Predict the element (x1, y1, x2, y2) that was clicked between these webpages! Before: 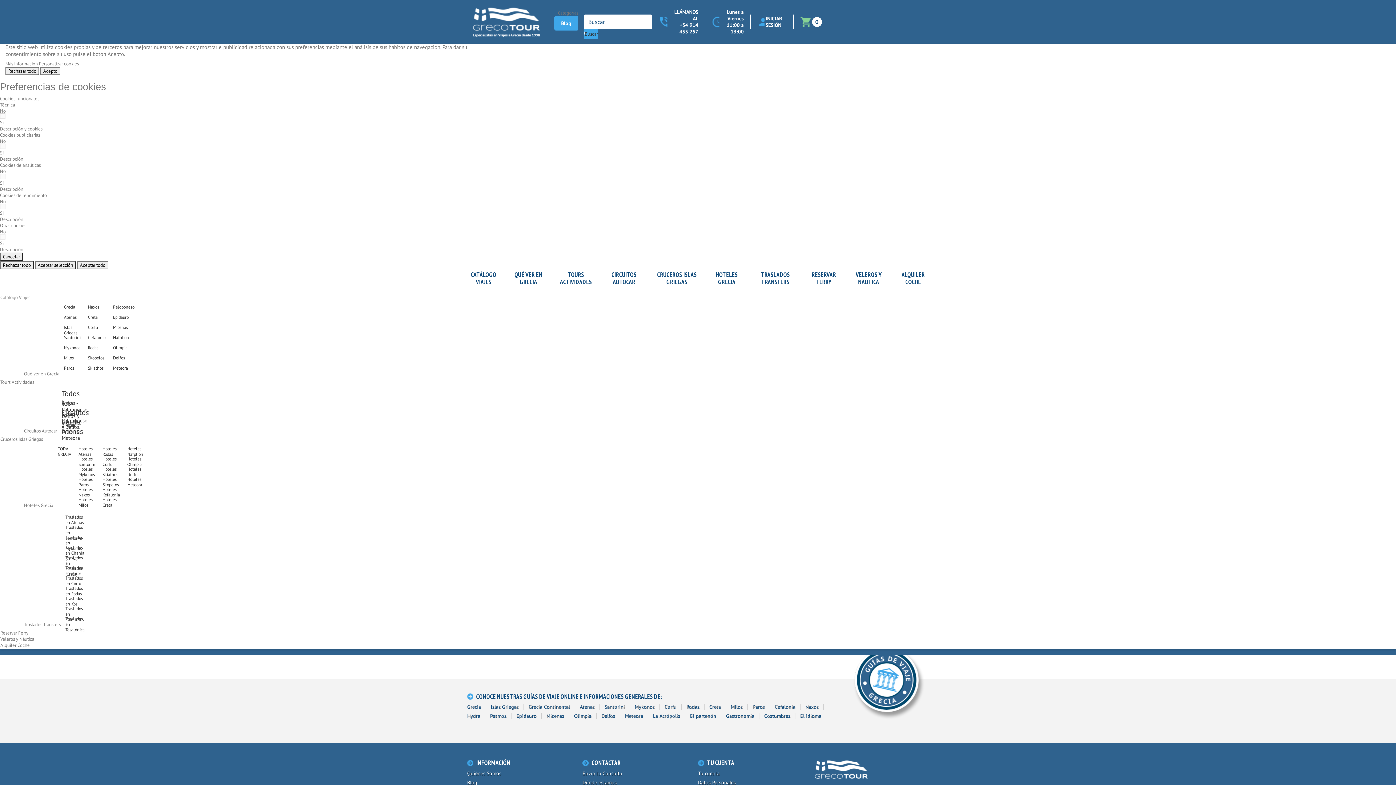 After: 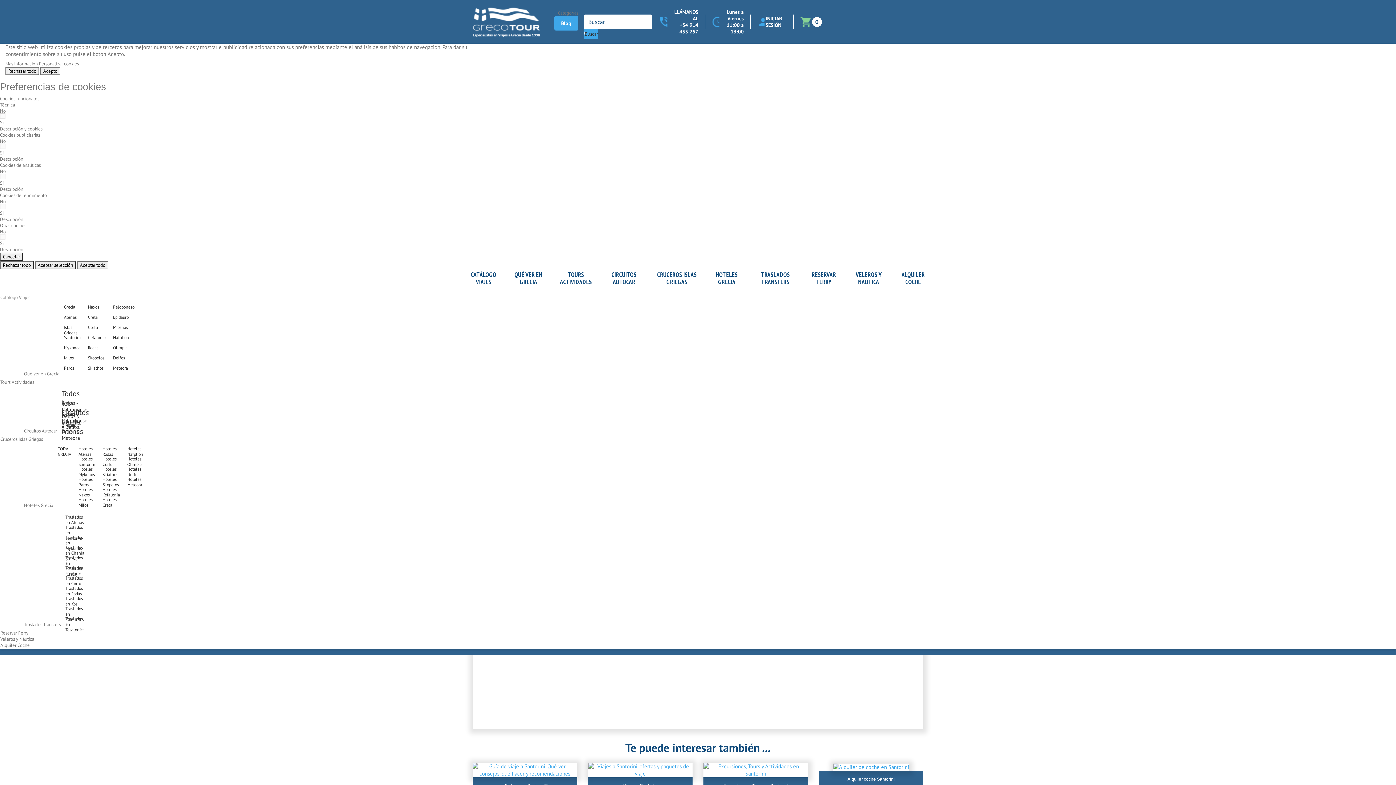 Action: label: Hoteles Santorini bbox: (78, 456, 95, 467)